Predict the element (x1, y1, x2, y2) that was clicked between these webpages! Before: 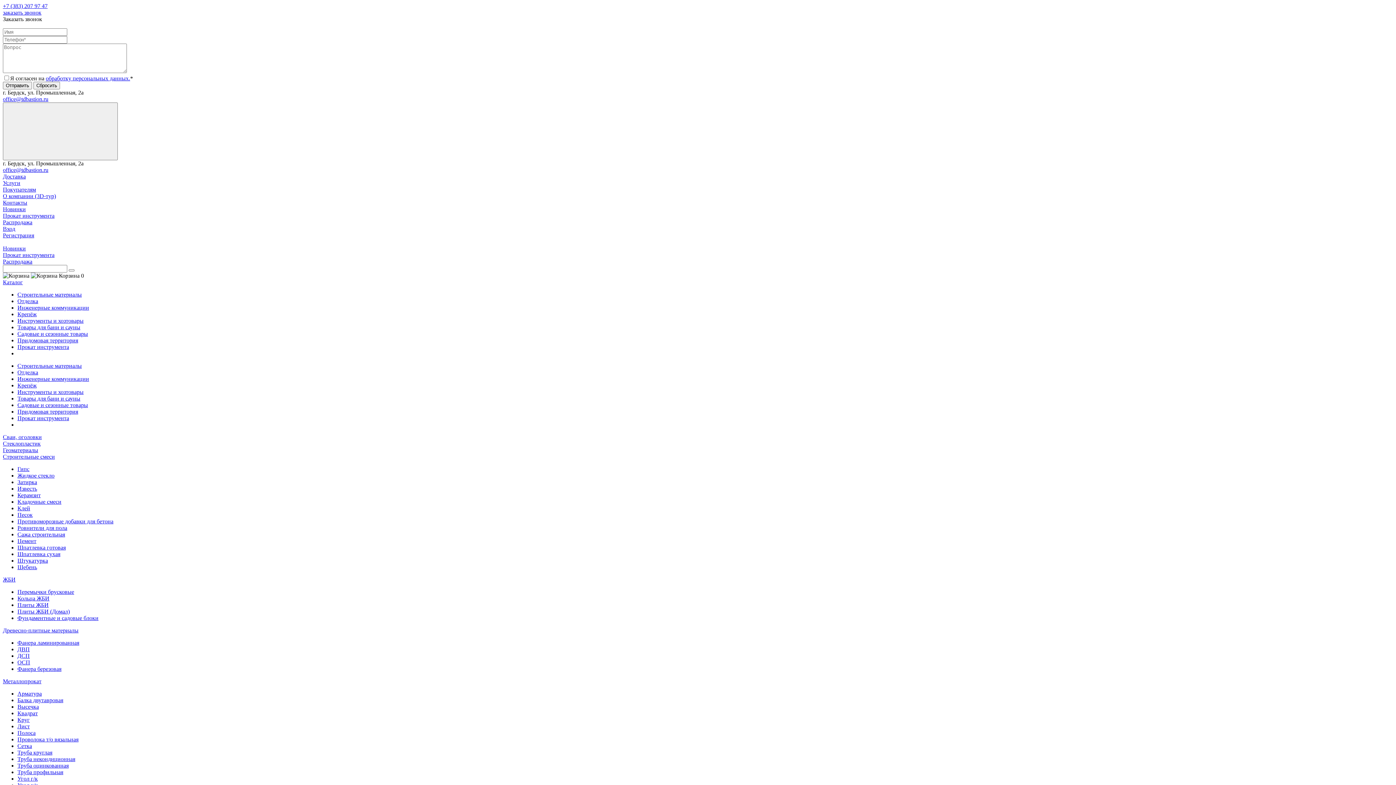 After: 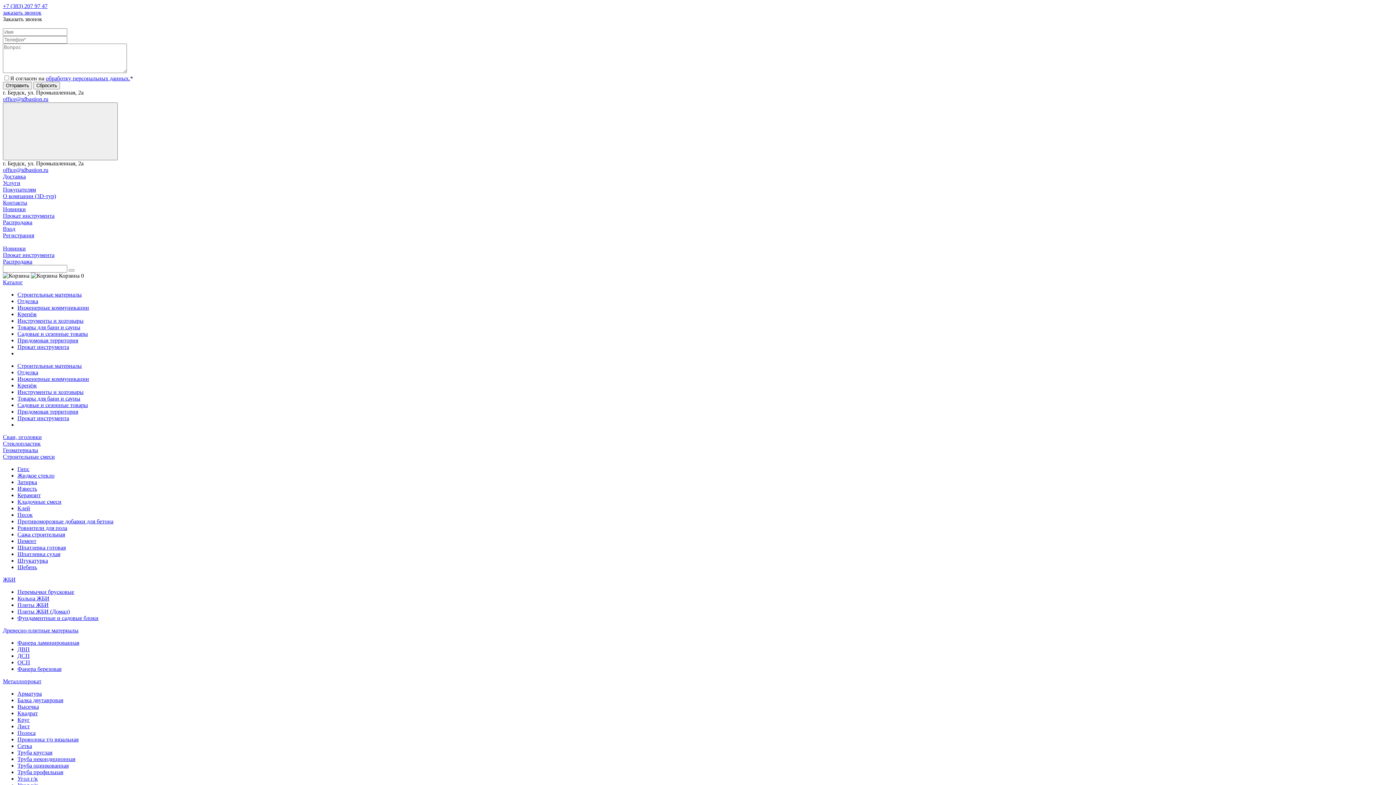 Action: label: Фанера березовая bbox: (17, 666, 61, 672)